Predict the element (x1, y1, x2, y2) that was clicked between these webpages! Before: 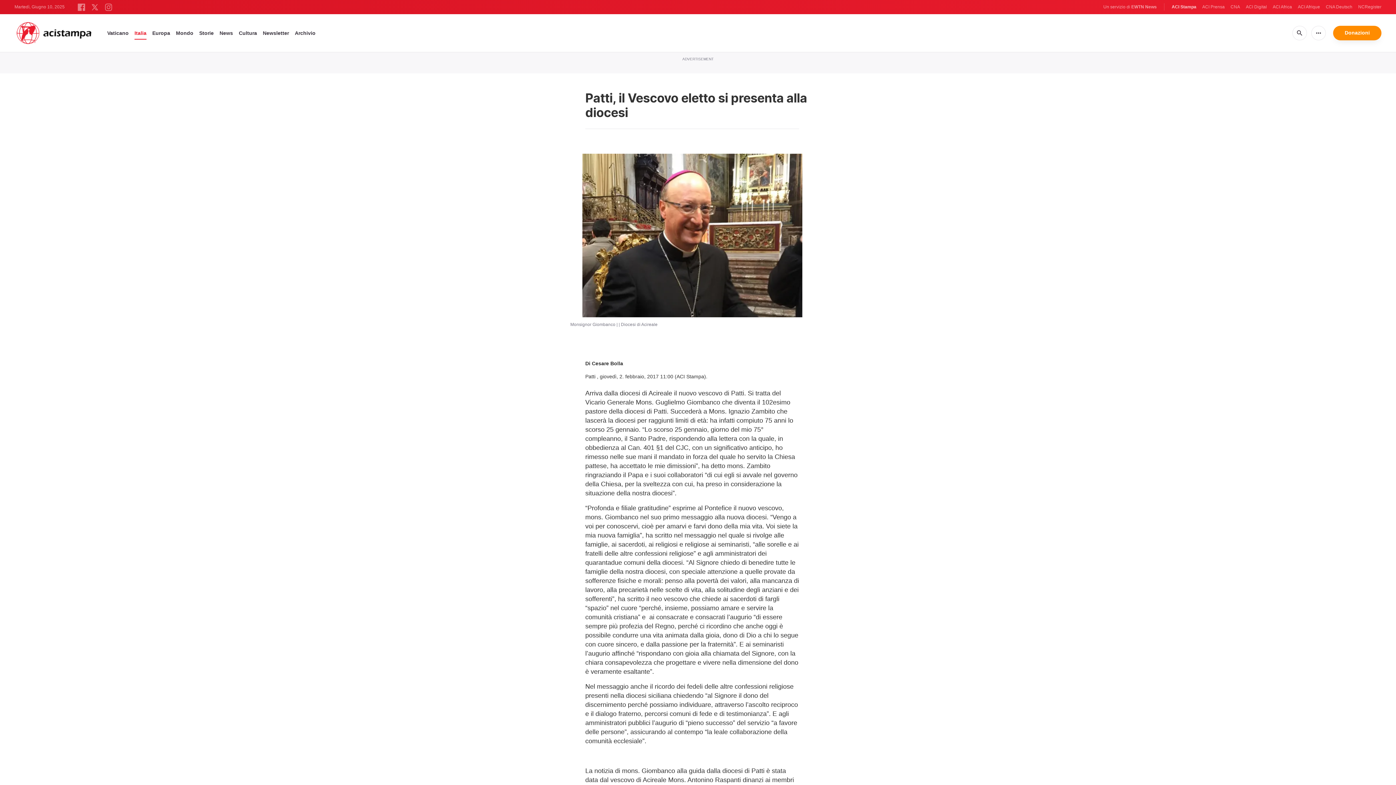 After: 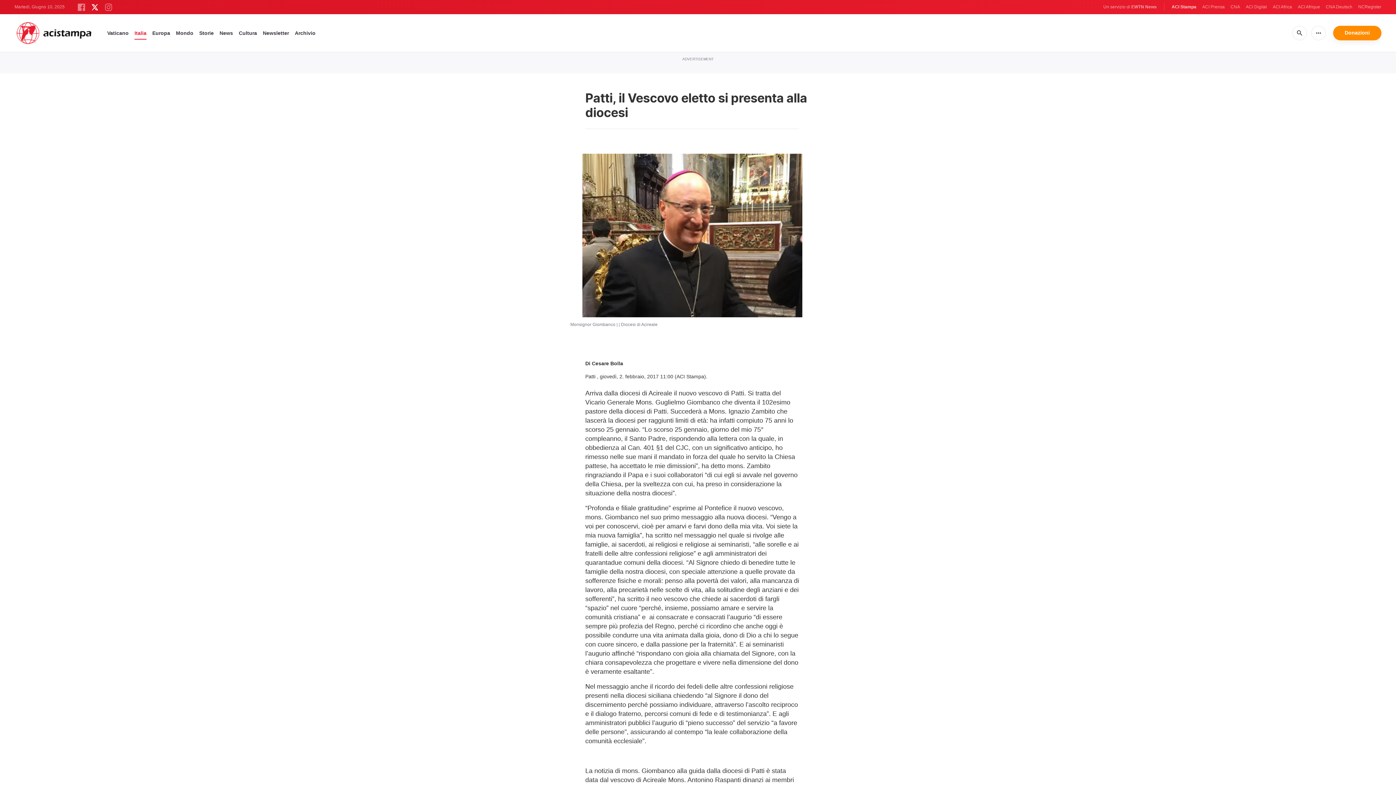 Action: bbox: (90, 3, 98, 9)